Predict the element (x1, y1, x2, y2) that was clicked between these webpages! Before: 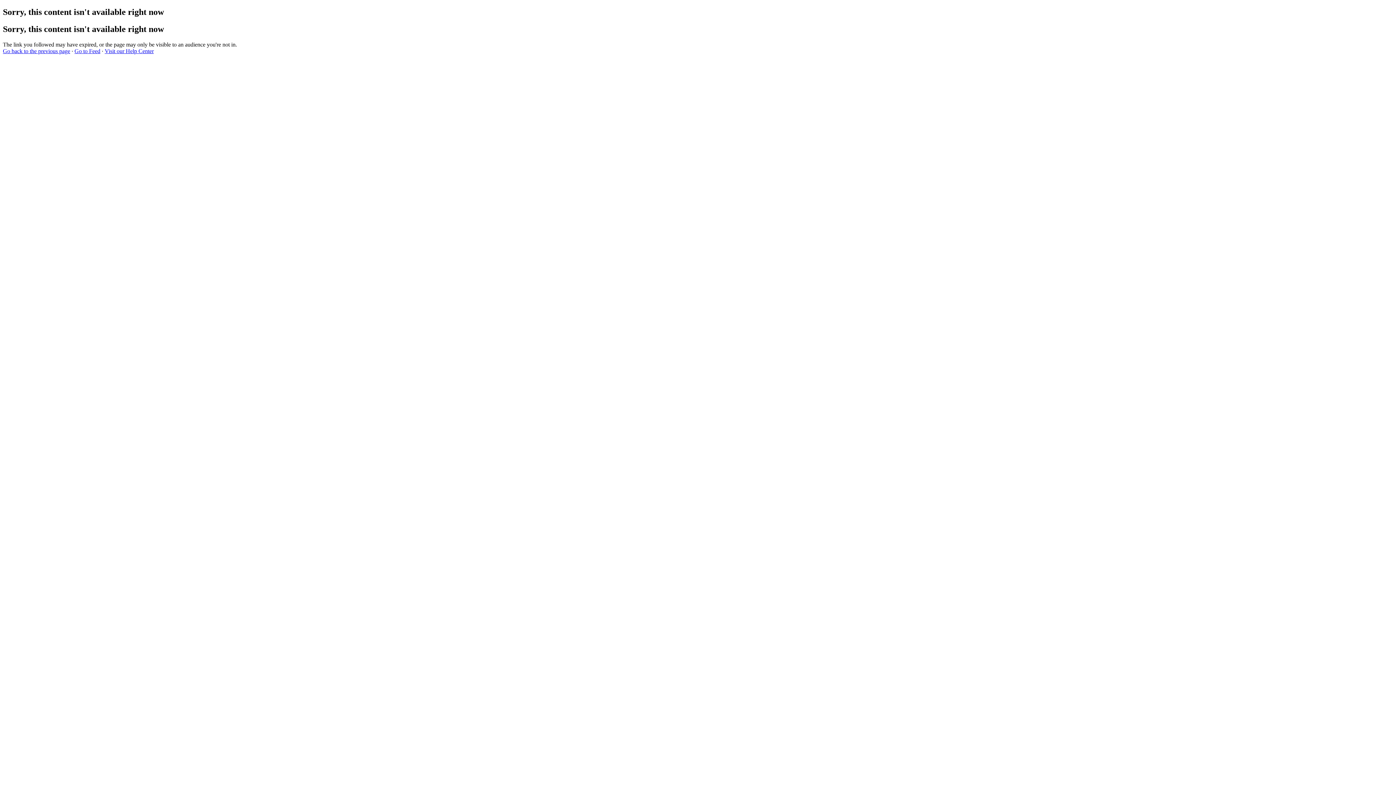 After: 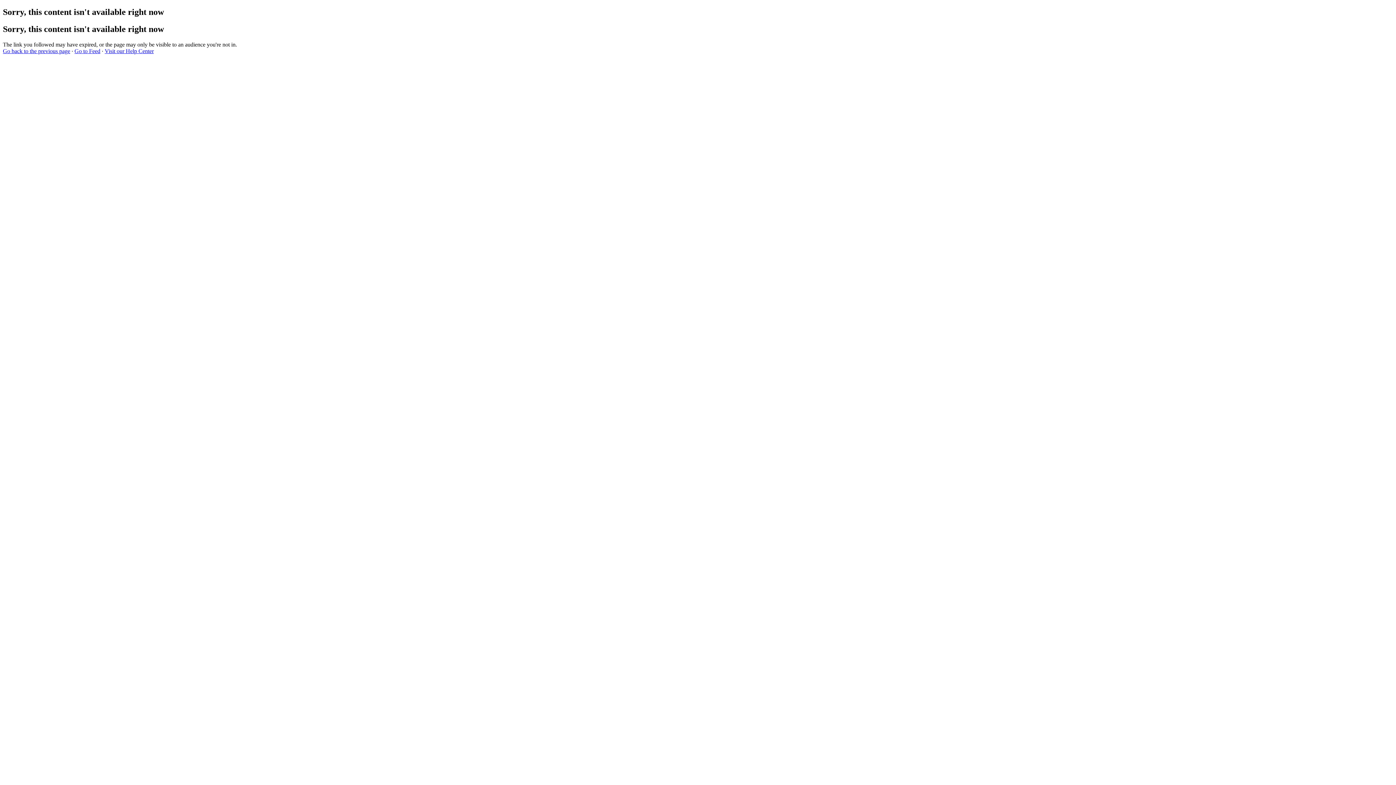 Action: label: Go back to the previous page bbox: (2, 47, 70, 54)